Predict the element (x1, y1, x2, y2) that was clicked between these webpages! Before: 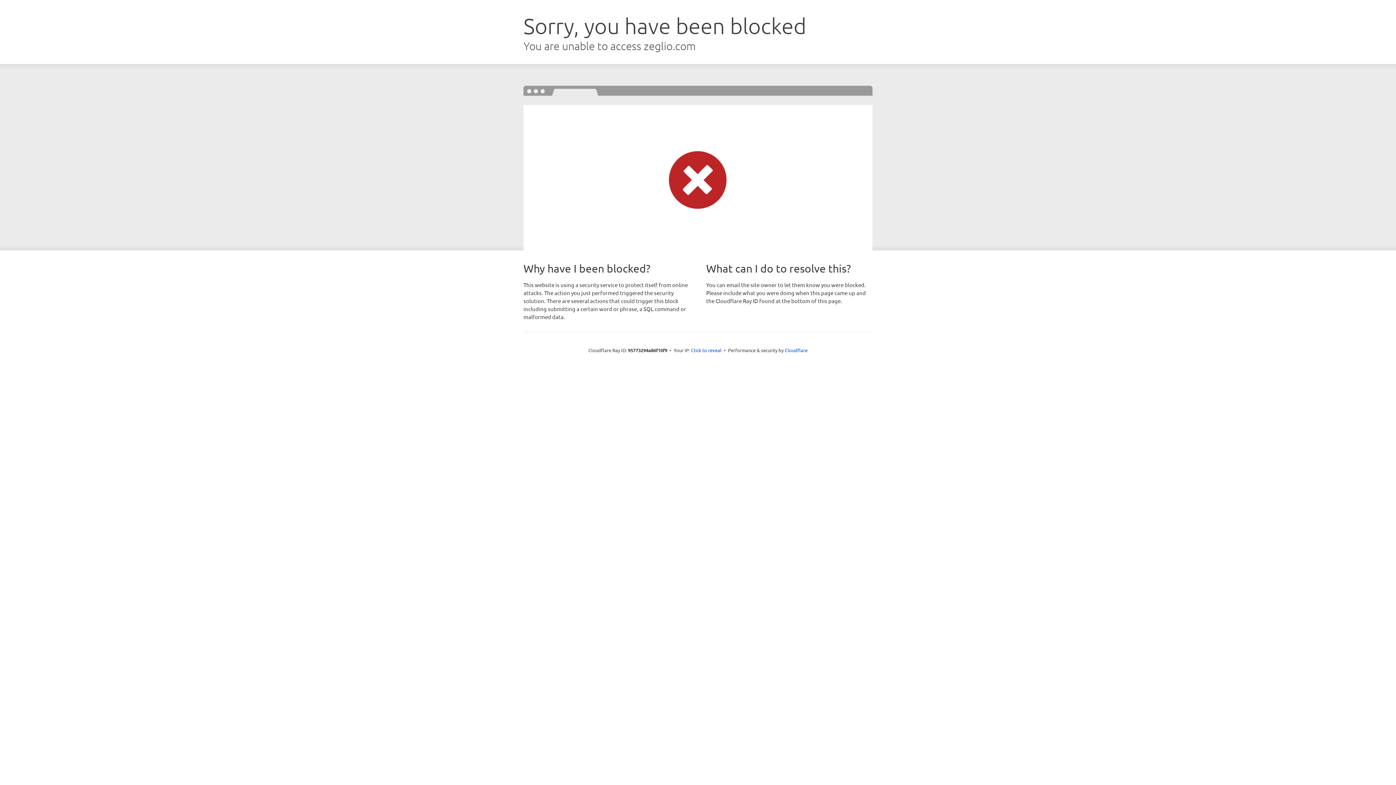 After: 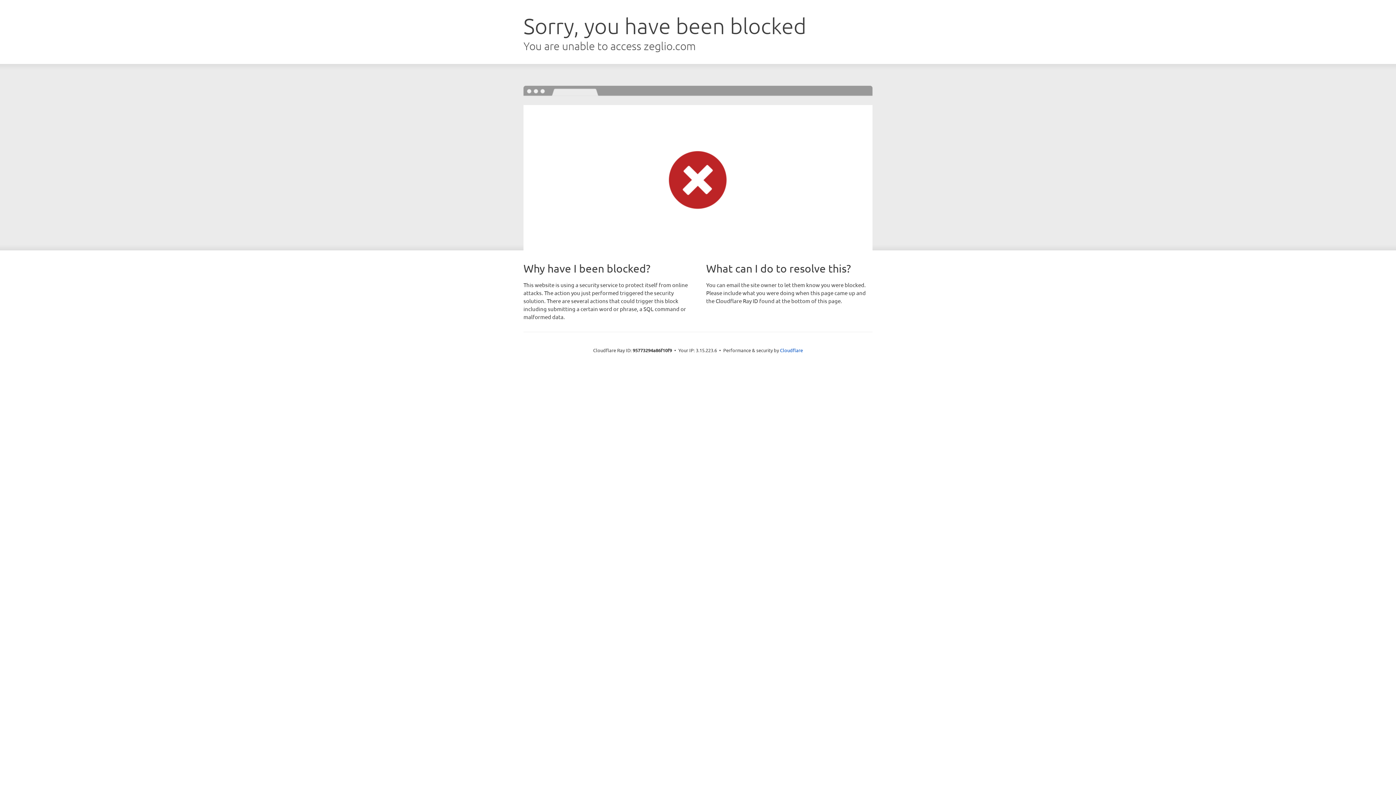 Action: label: Click to reveal bbox: (691, 346, 721, 353)